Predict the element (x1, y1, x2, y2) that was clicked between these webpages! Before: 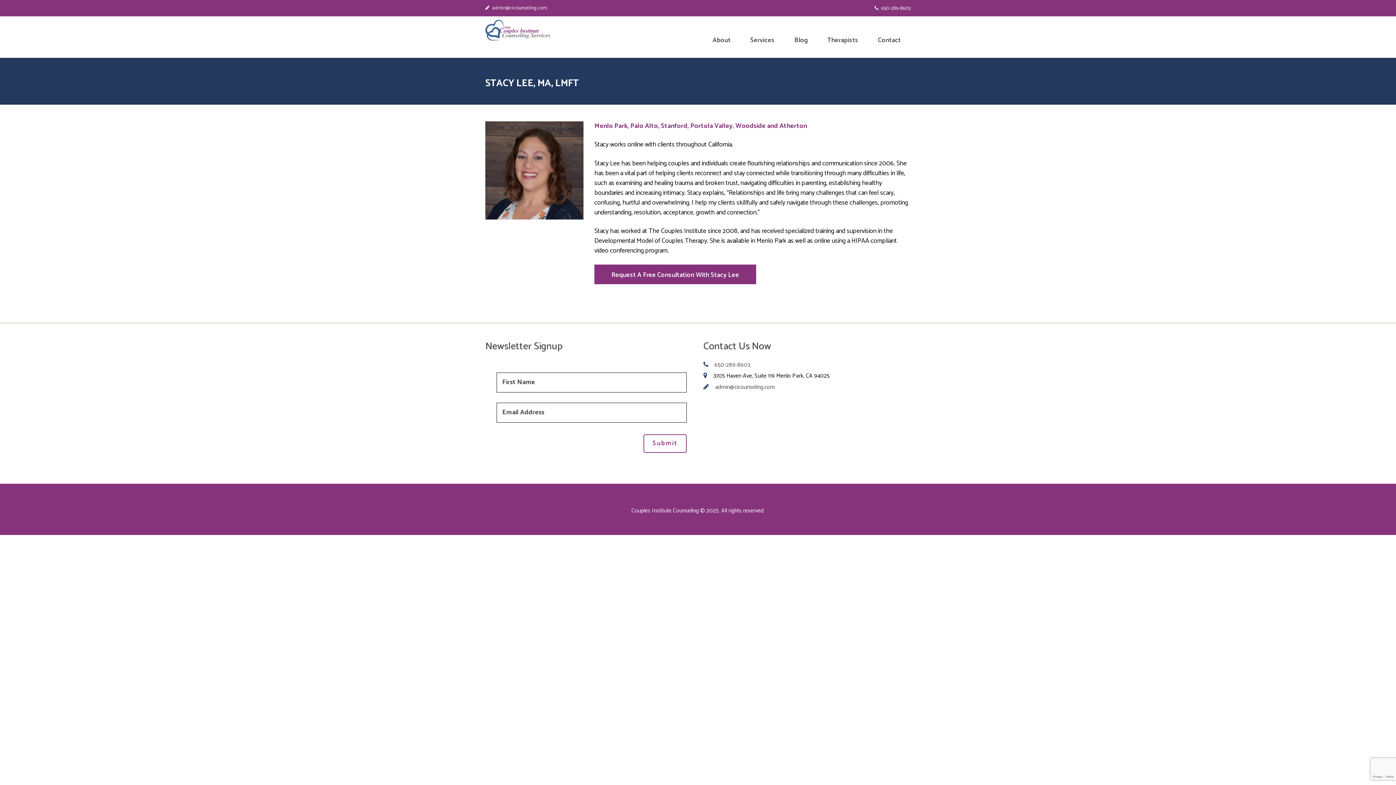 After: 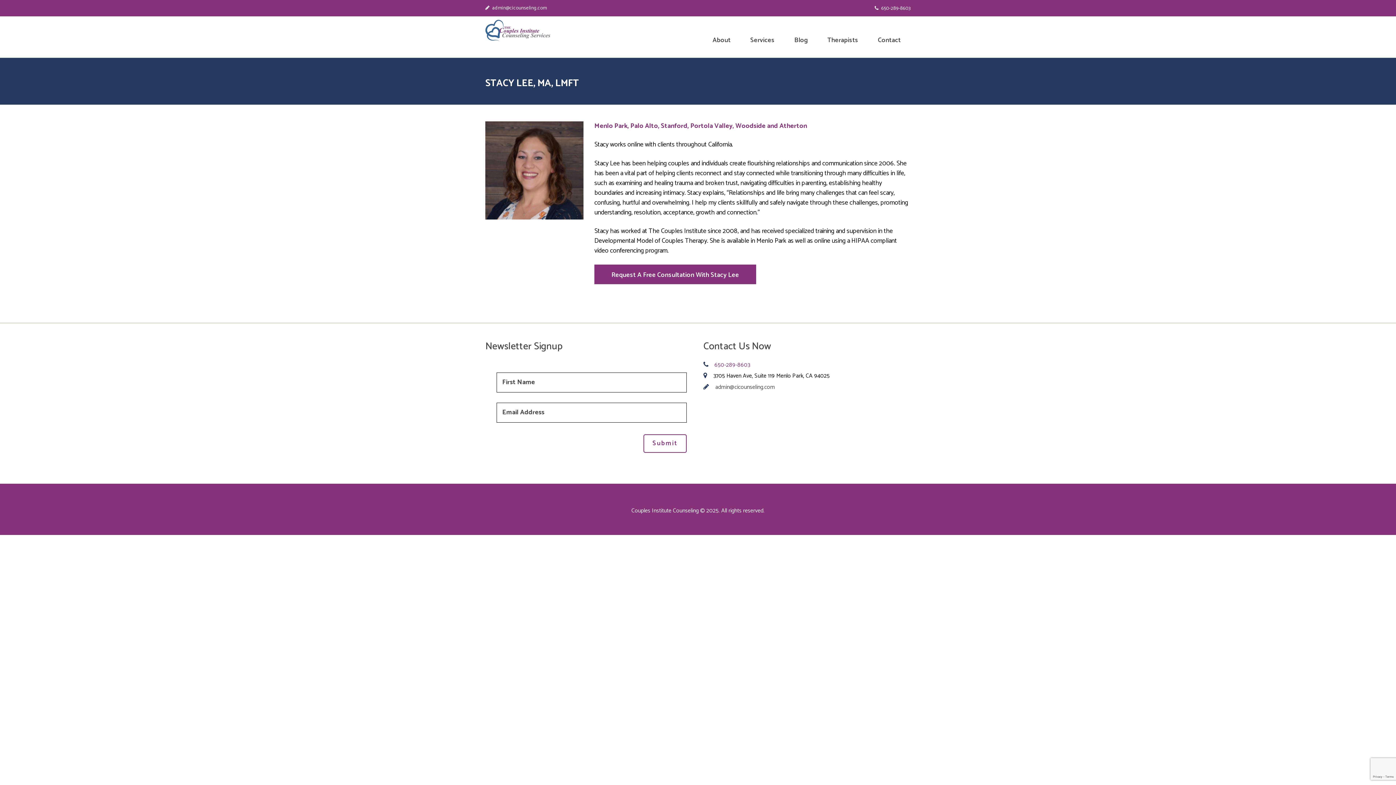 Action: label: 650-289-8603 bbox: (714, 360, 750, 370)